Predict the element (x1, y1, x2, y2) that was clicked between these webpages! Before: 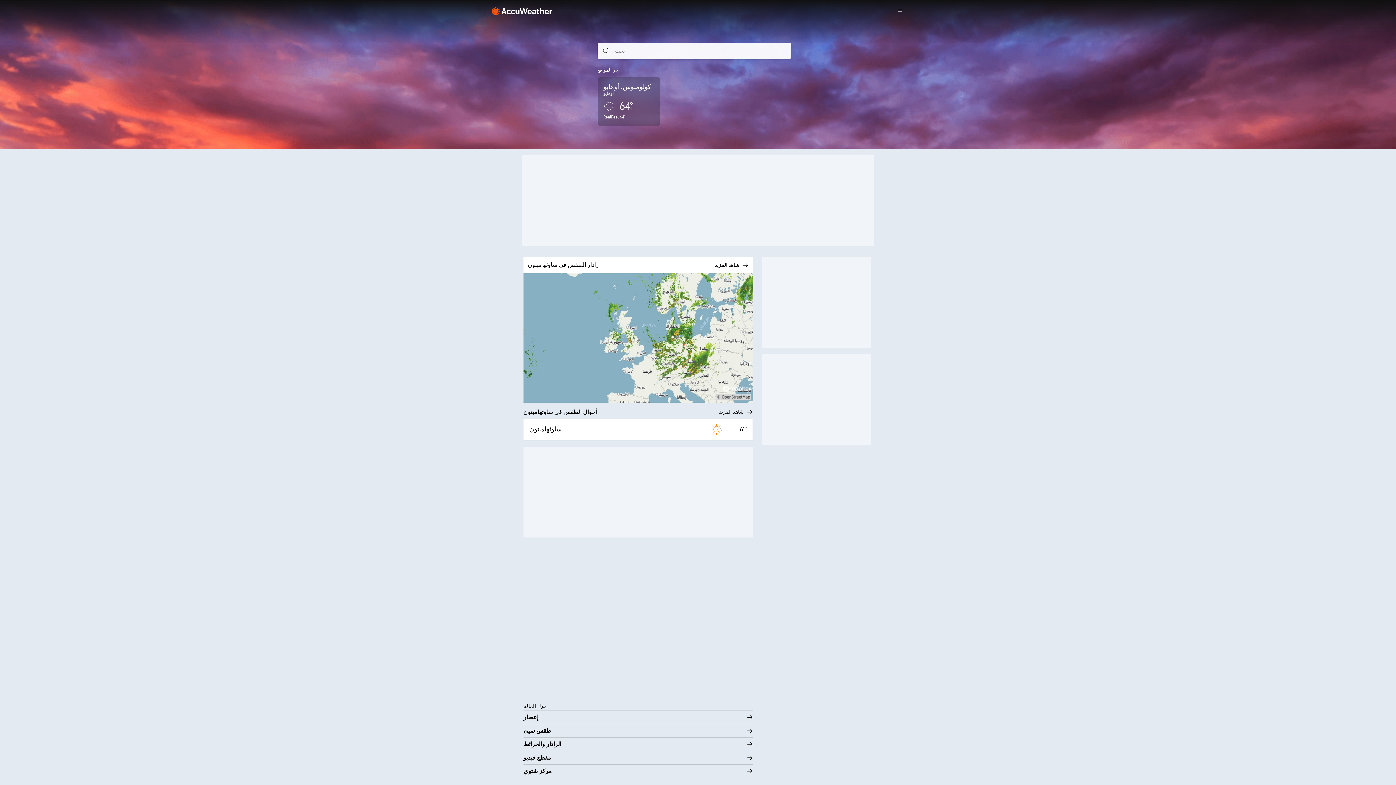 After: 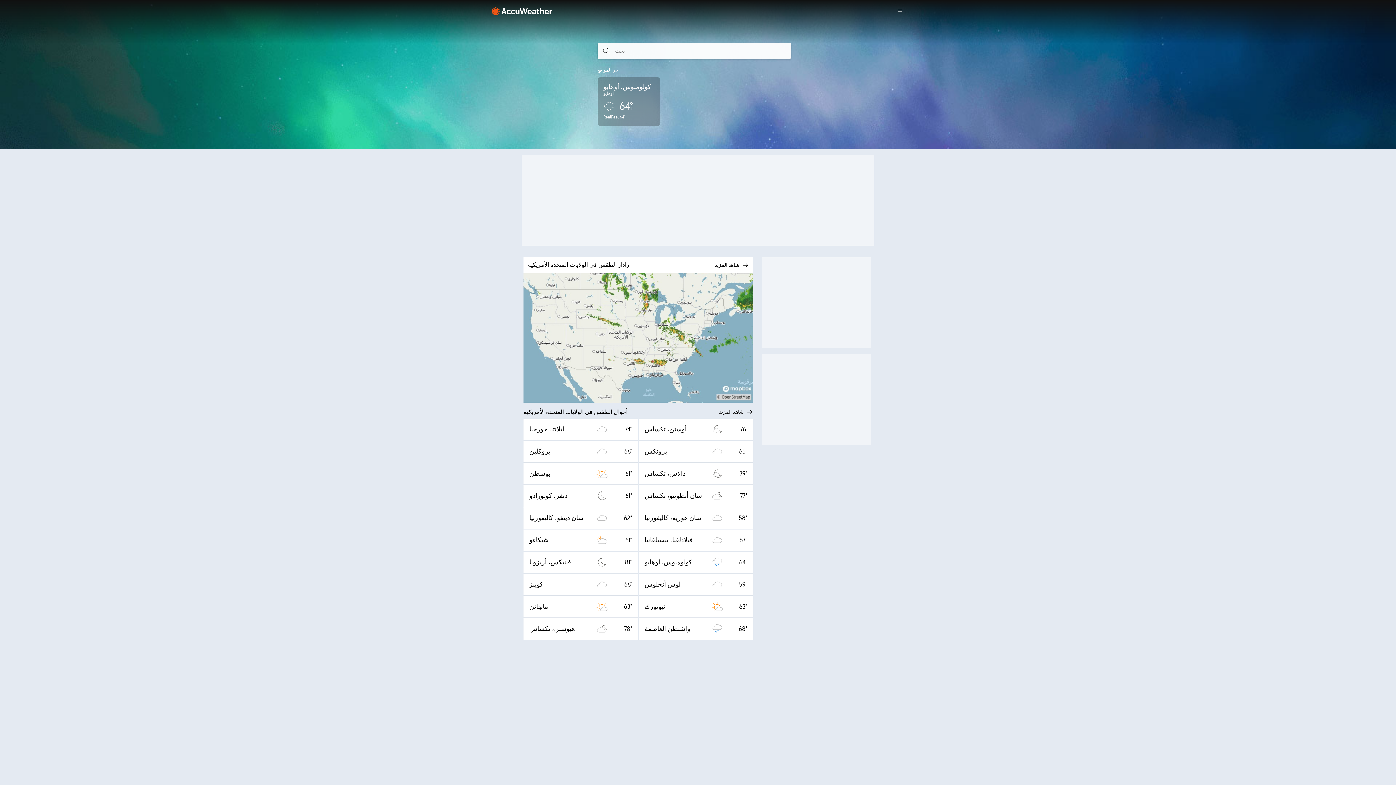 Action: bbox: (491, 6, 552, 16)